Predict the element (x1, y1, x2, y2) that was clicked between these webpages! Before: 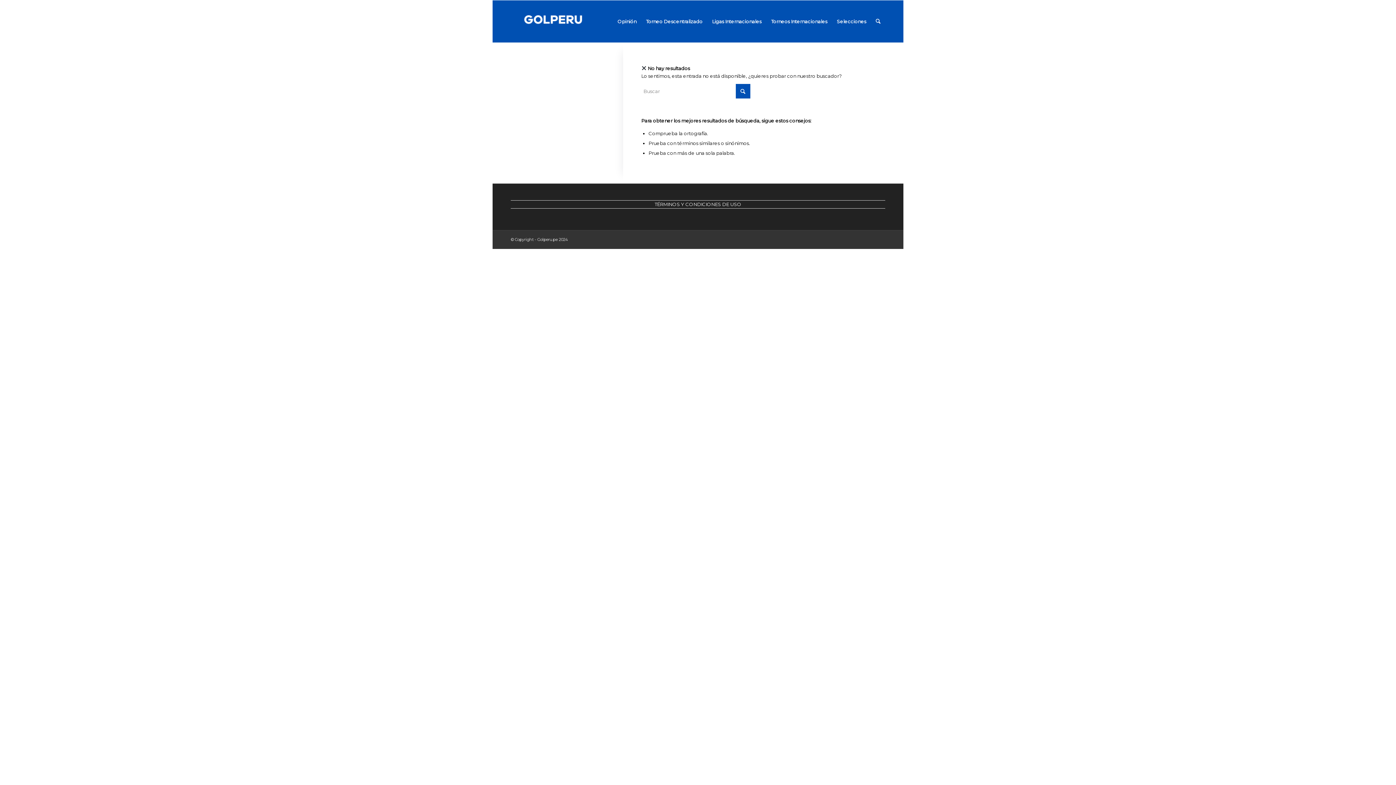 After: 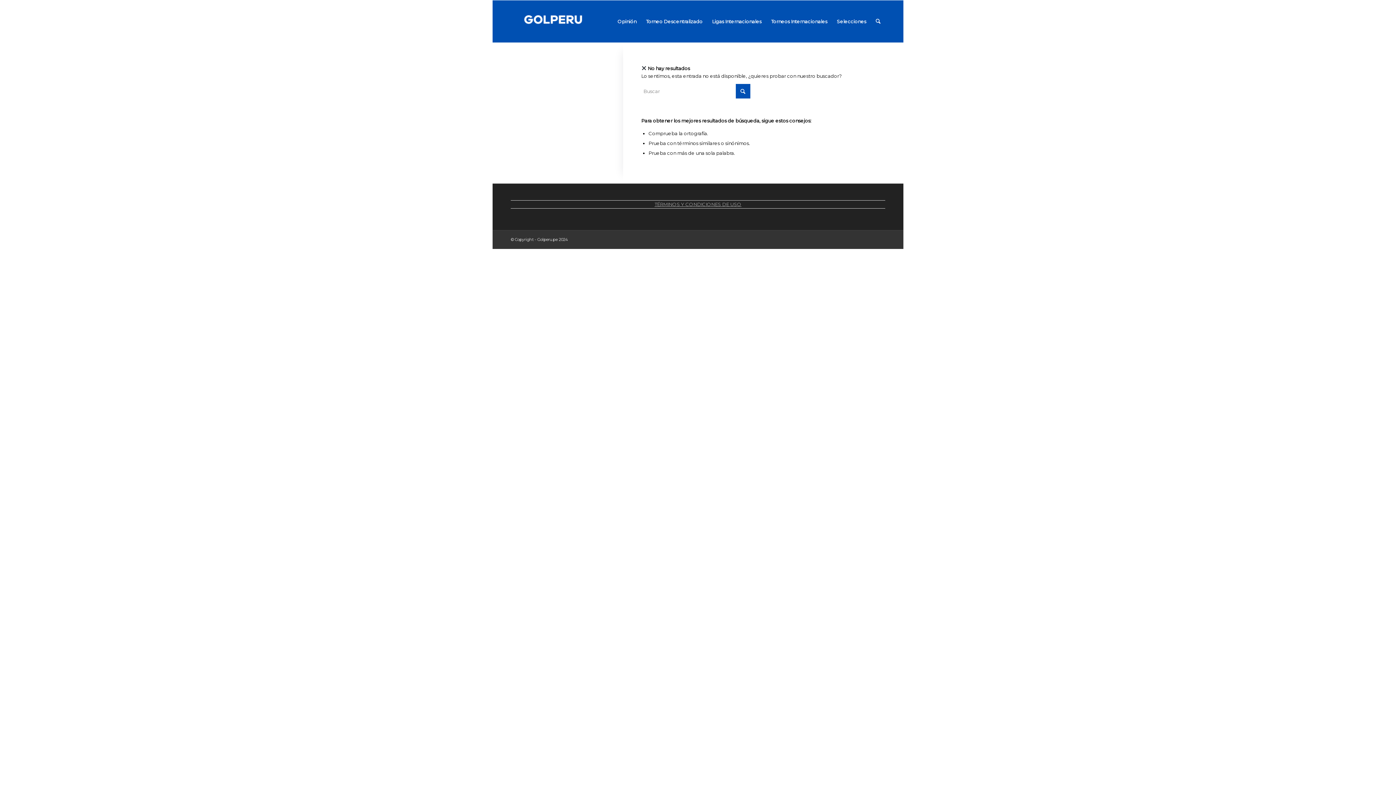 Action: bbox: (654, 201, 741, 207) label: TÉRMINOS Y CONDICIONES DE USO